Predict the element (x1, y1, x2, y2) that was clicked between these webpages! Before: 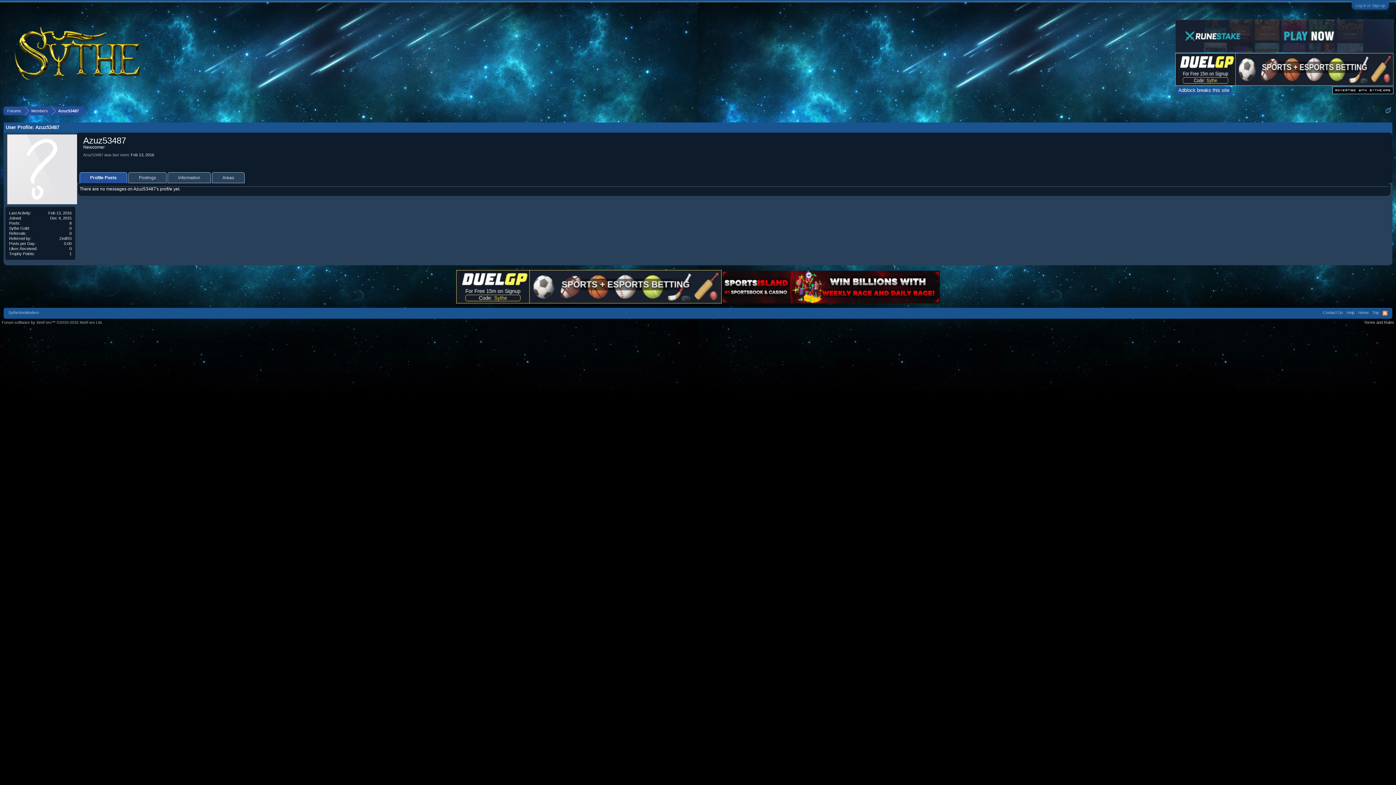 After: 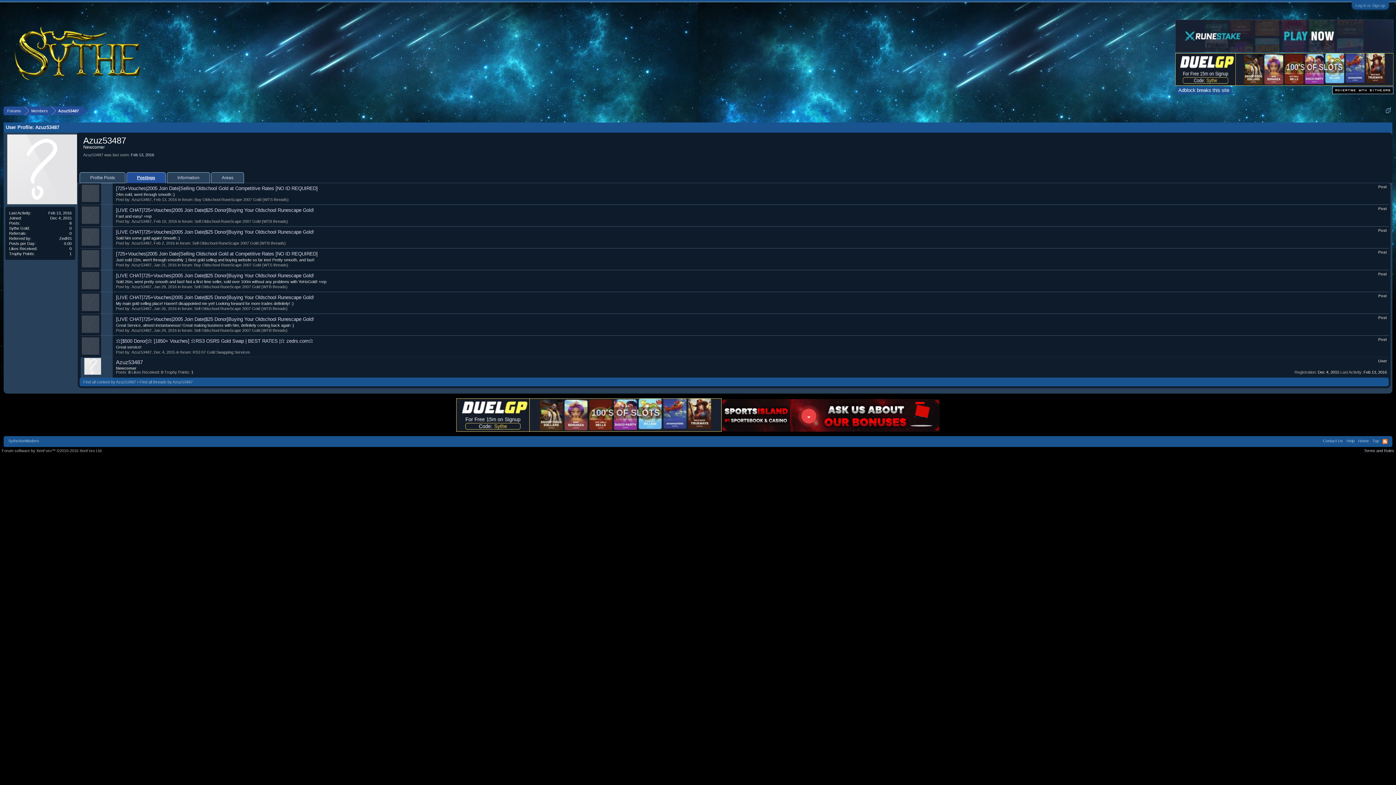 Action: bbox: (128, 172, 166, 183) label: Postings